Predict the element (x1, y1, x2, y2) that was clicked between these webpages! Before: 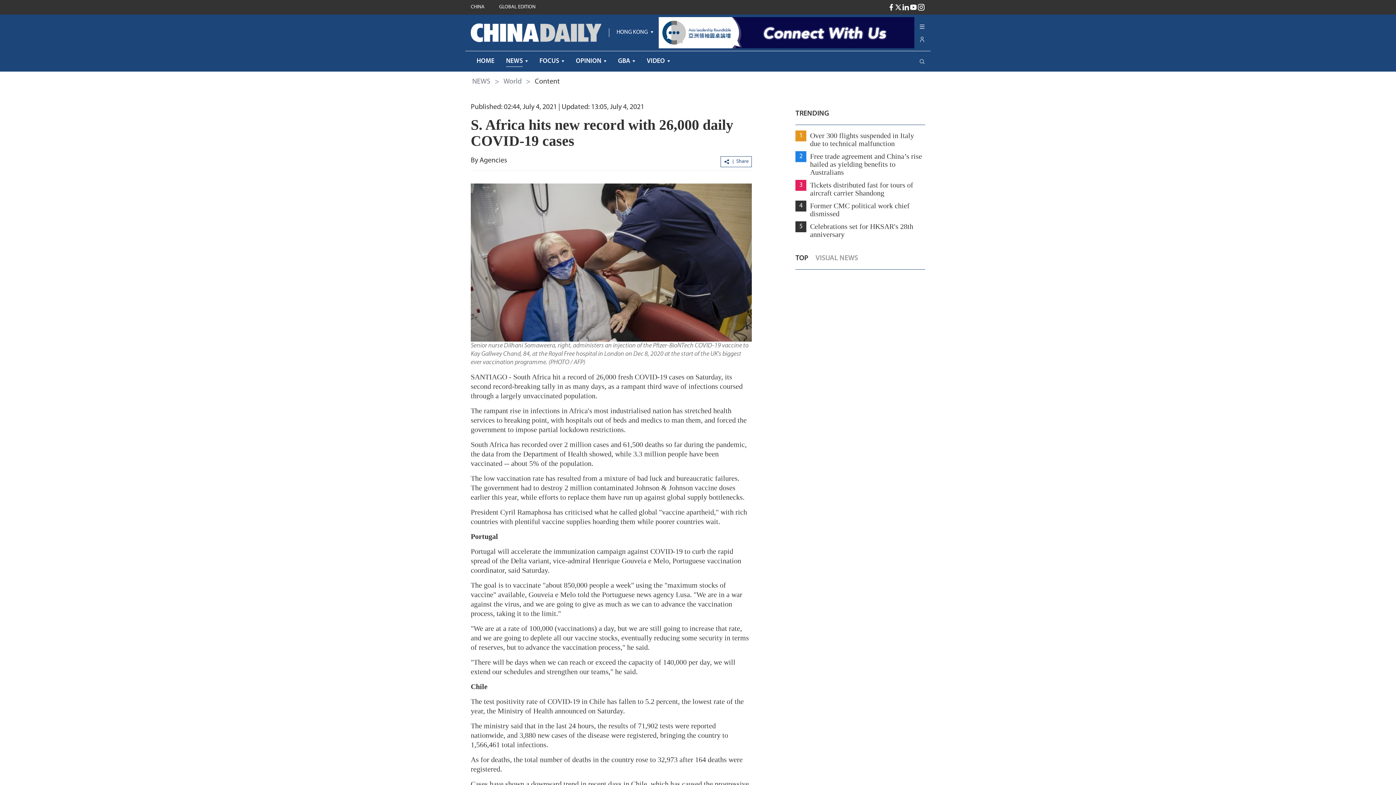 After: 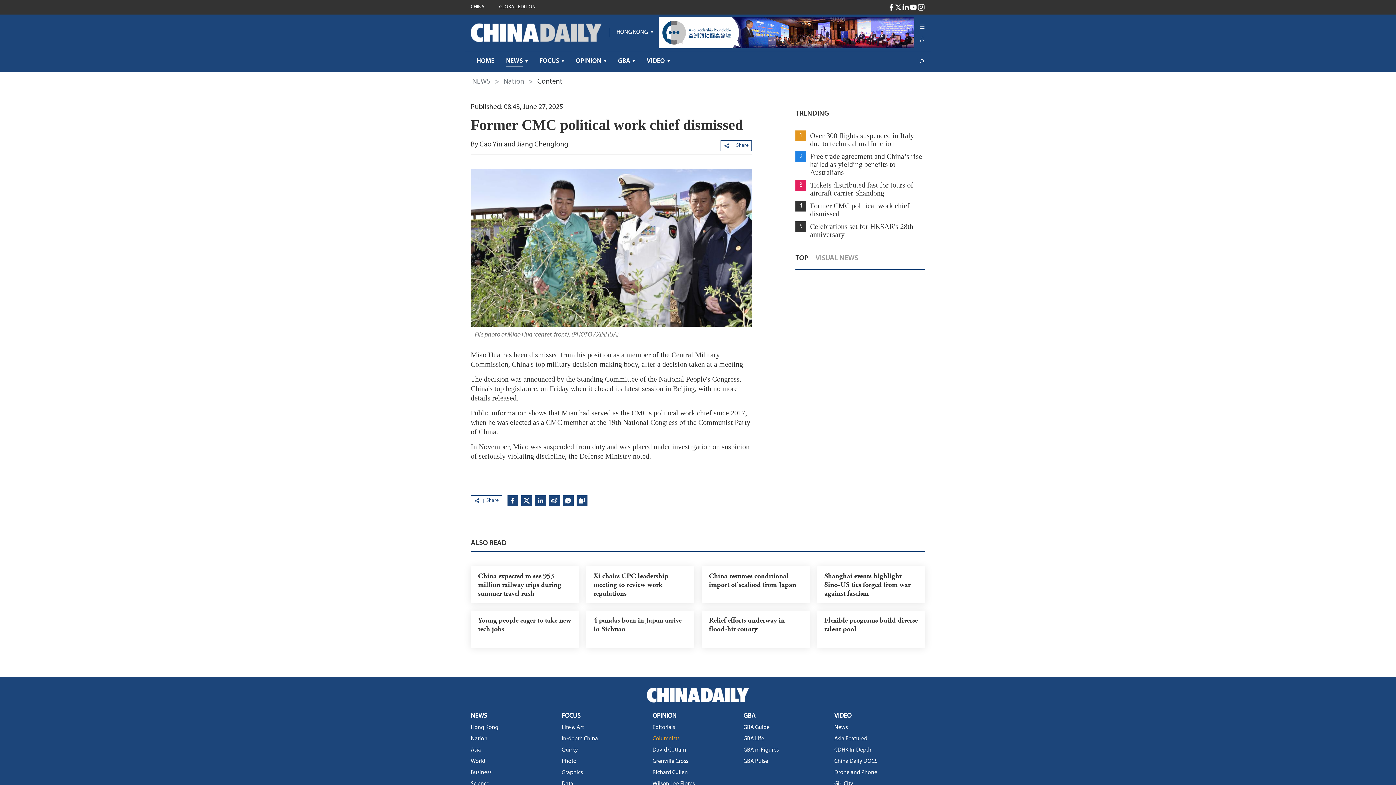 Action: bbox: (795, 200, 925, 217) label: 4
Former CMC political work chief dismissed